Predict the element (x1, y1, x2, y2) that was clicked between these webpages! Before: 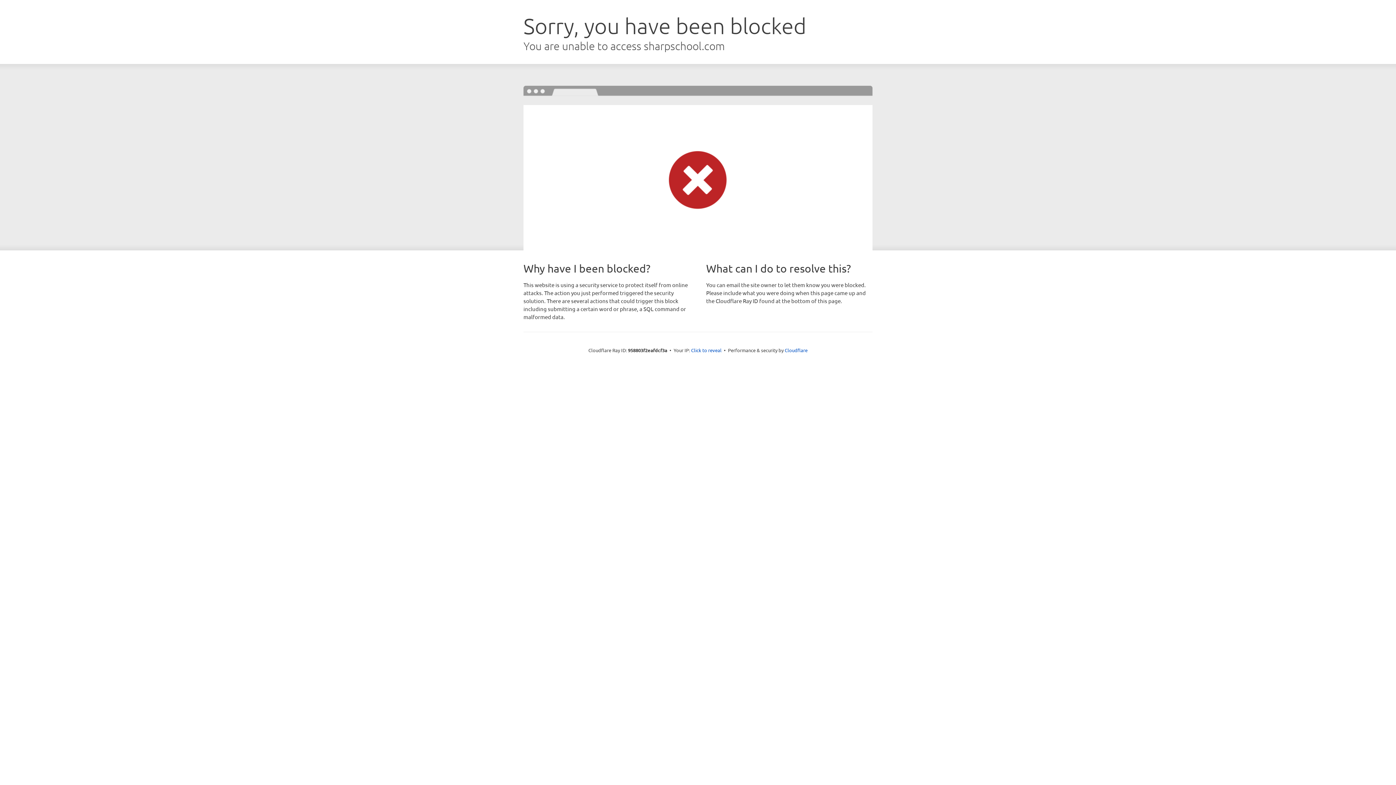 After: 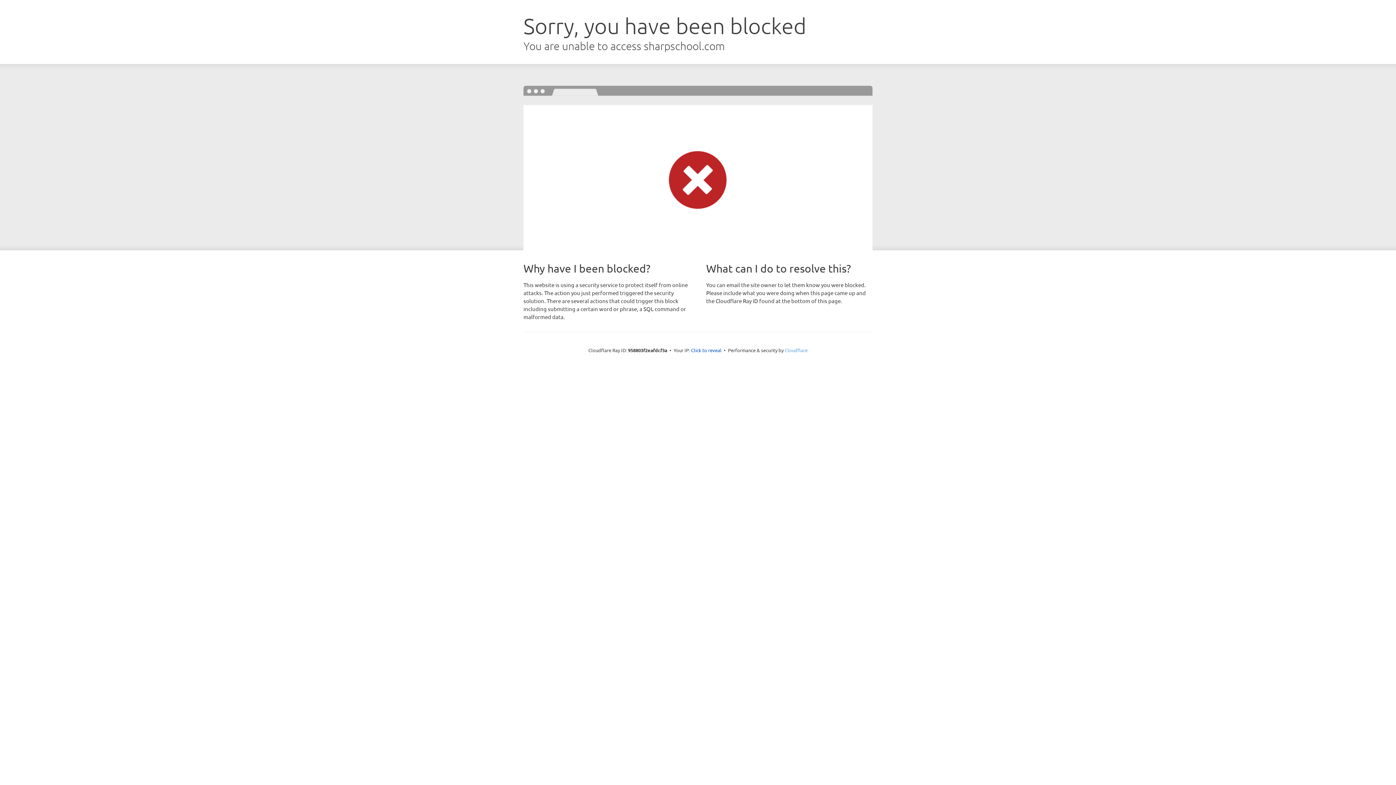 Action: bbox: (784, 347, 807, 353) label: Cloudflare